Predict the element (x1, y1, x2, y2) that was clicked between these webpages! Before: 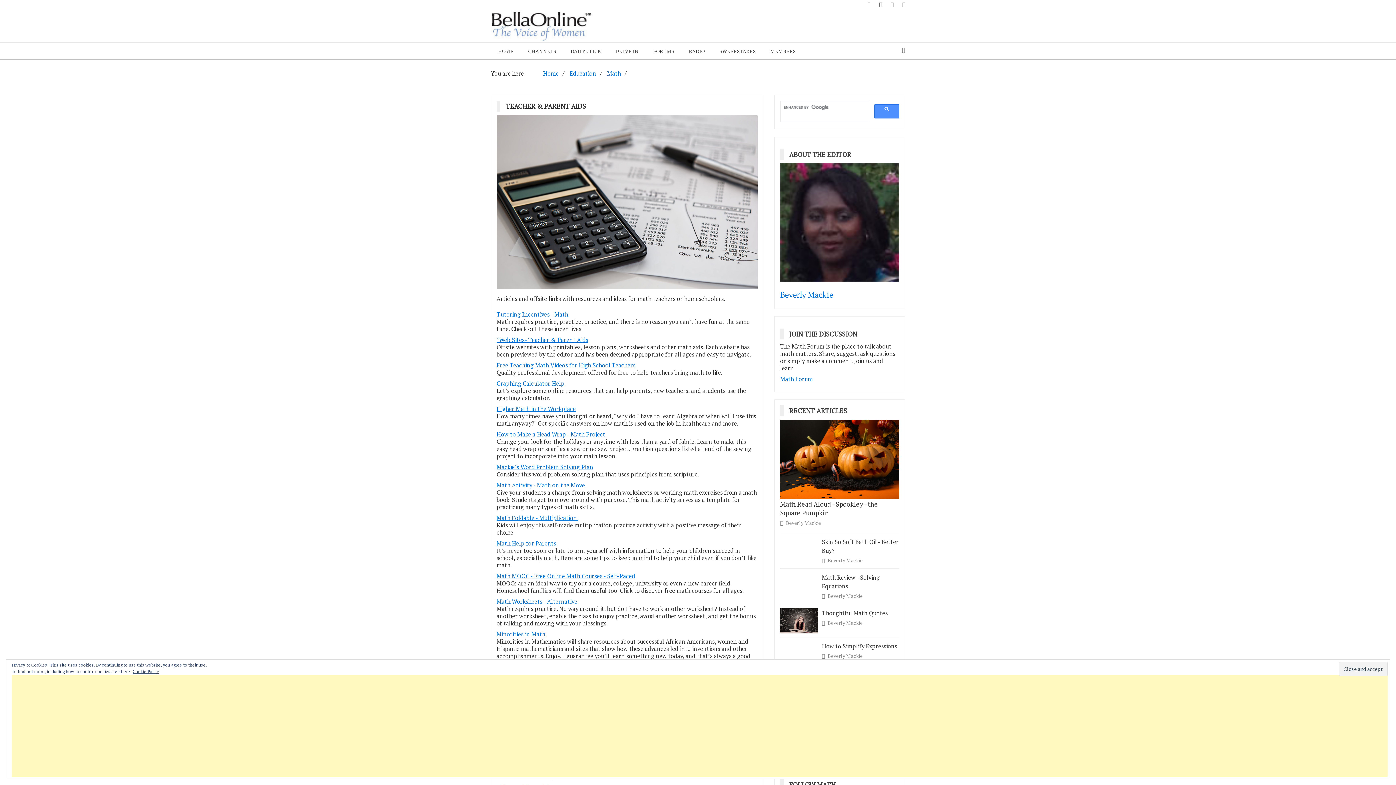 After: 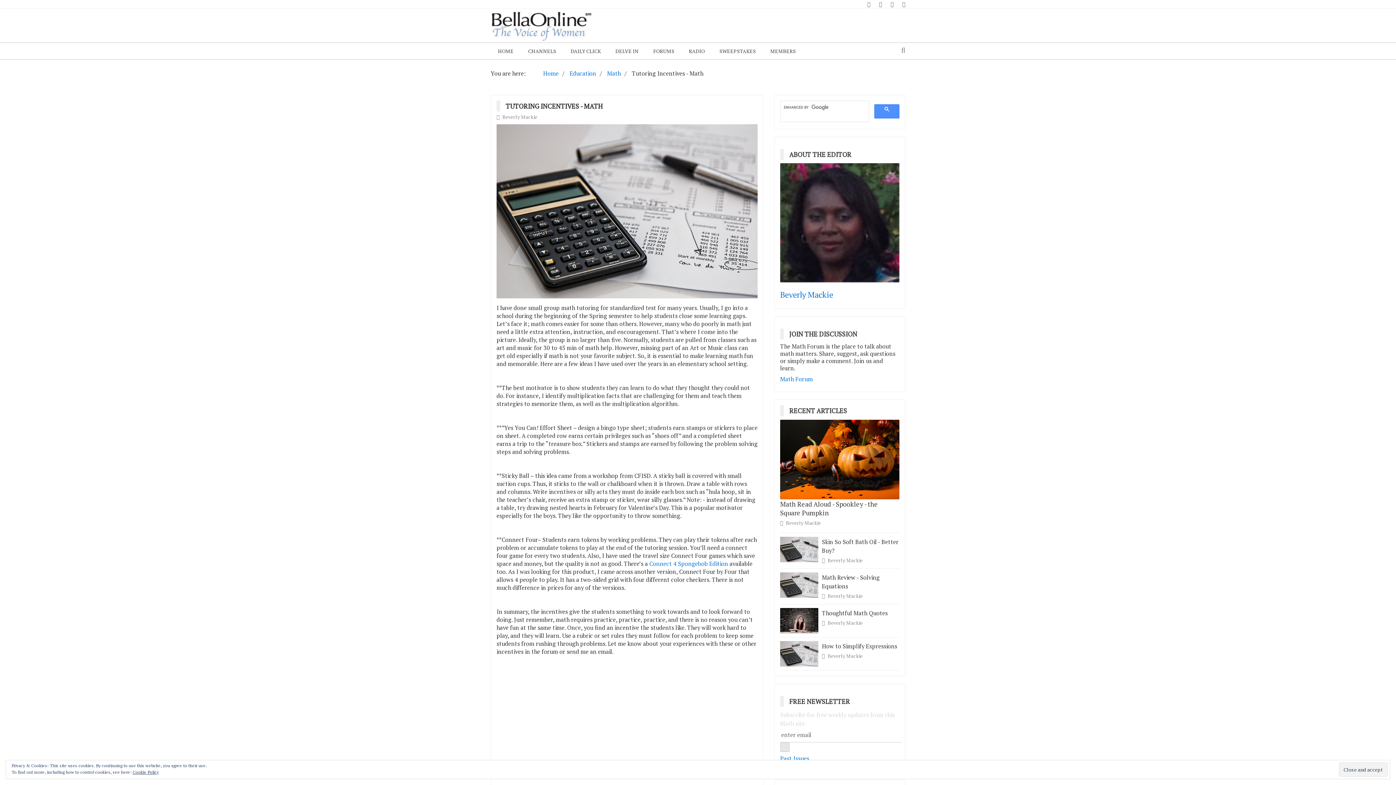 Action: bbox: (496, 310, 568, 318) label: Tutoring Incentives - Math